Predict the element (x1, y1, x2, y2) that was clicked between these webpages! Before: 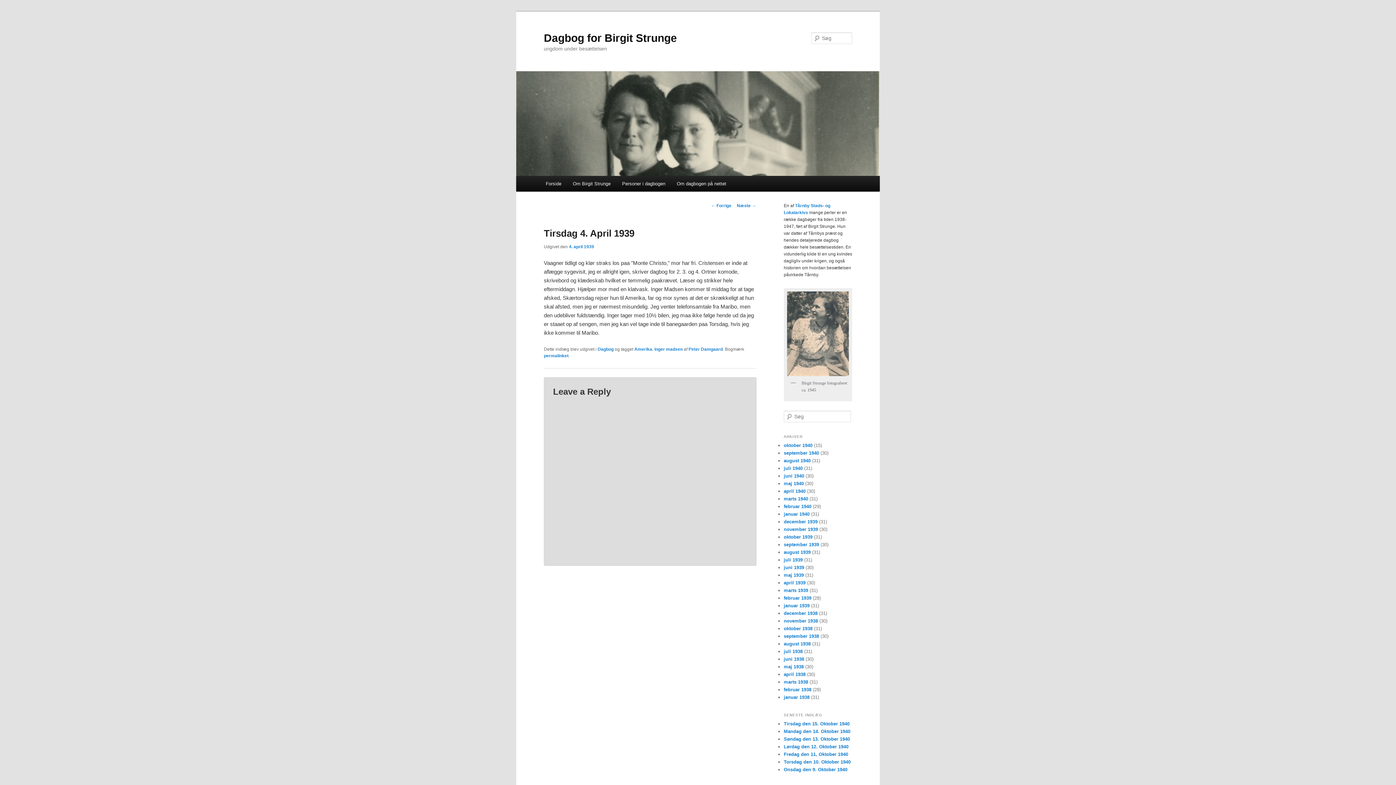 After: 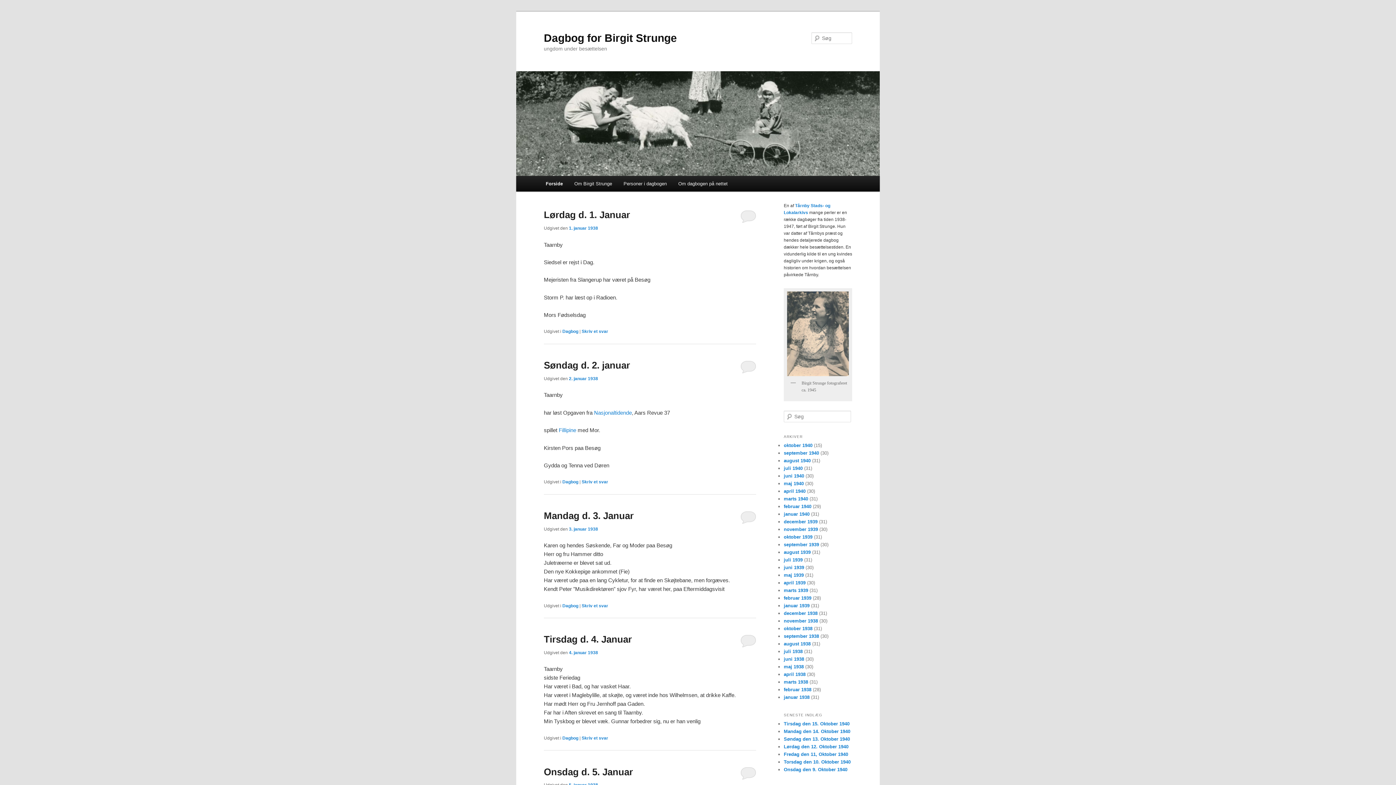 Action: label: Forside bbox: (540, 176, 567, 191)